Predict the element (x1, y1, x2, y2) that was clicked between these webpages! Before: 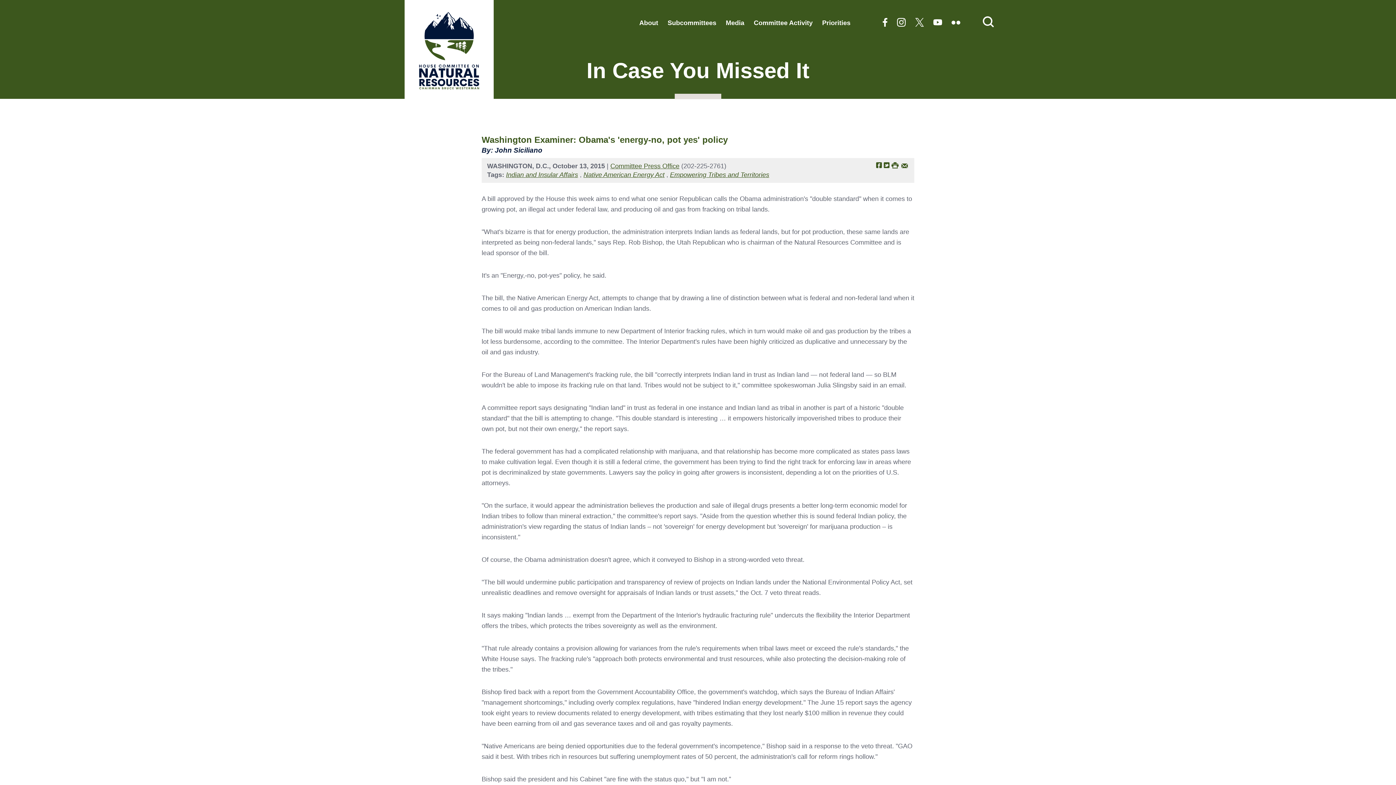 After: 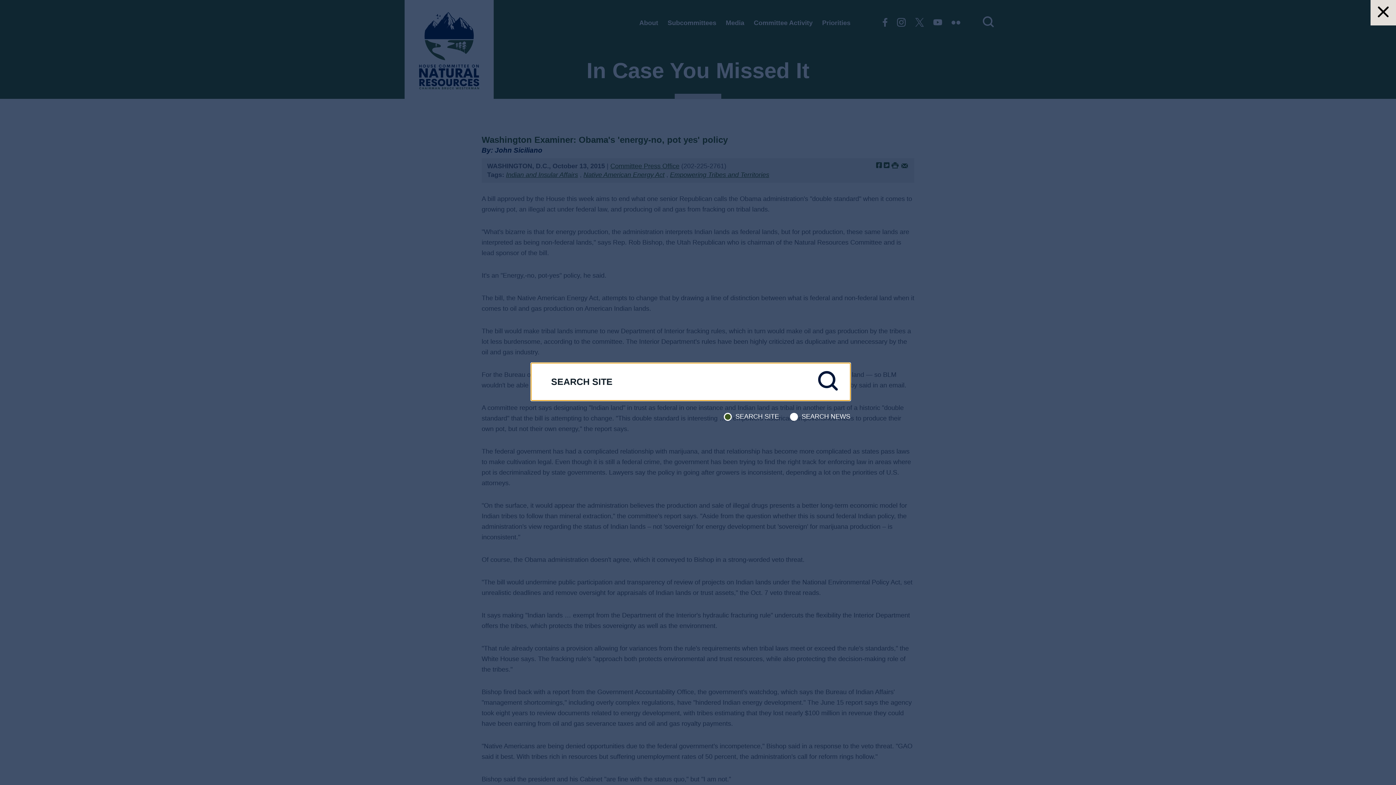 Action: bbox: (980, 16, 996, 28) label: Open search form